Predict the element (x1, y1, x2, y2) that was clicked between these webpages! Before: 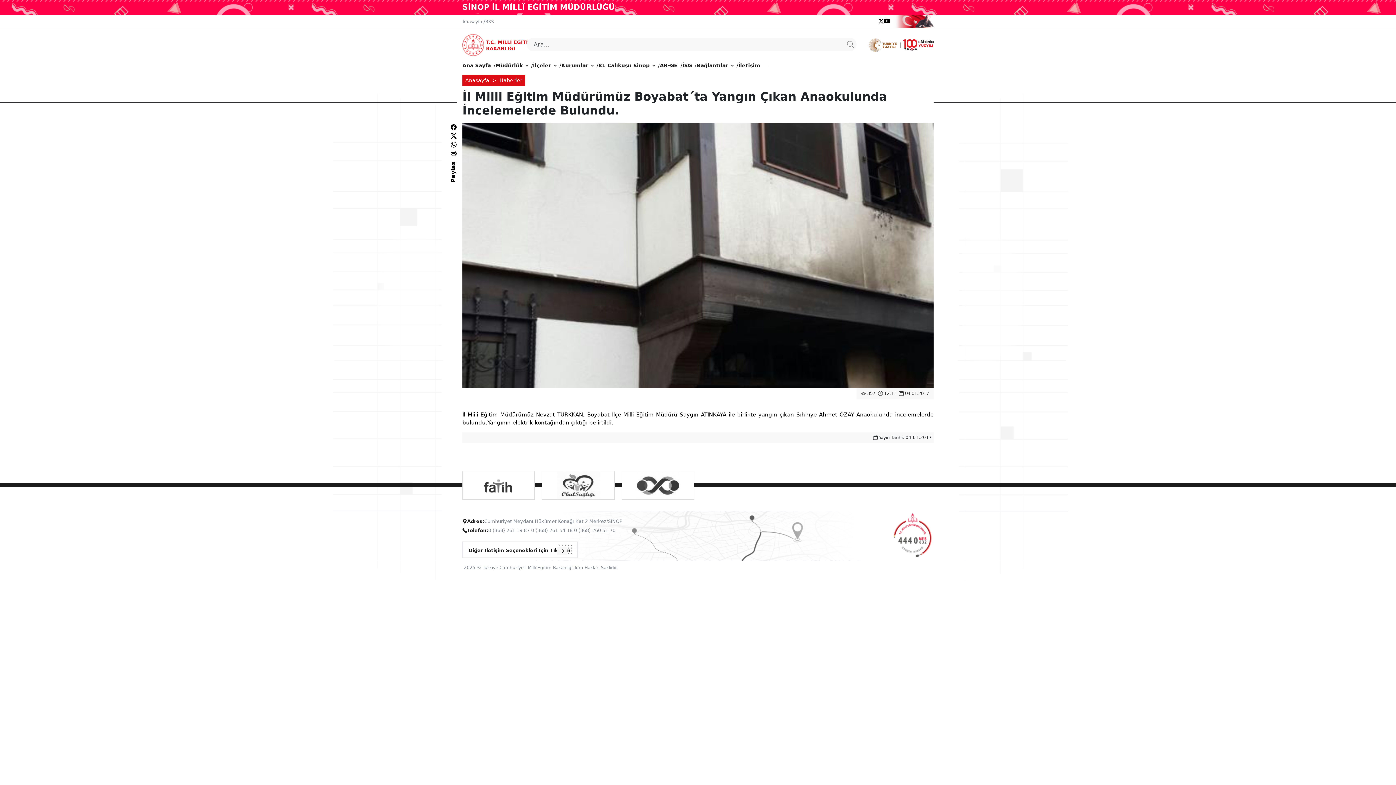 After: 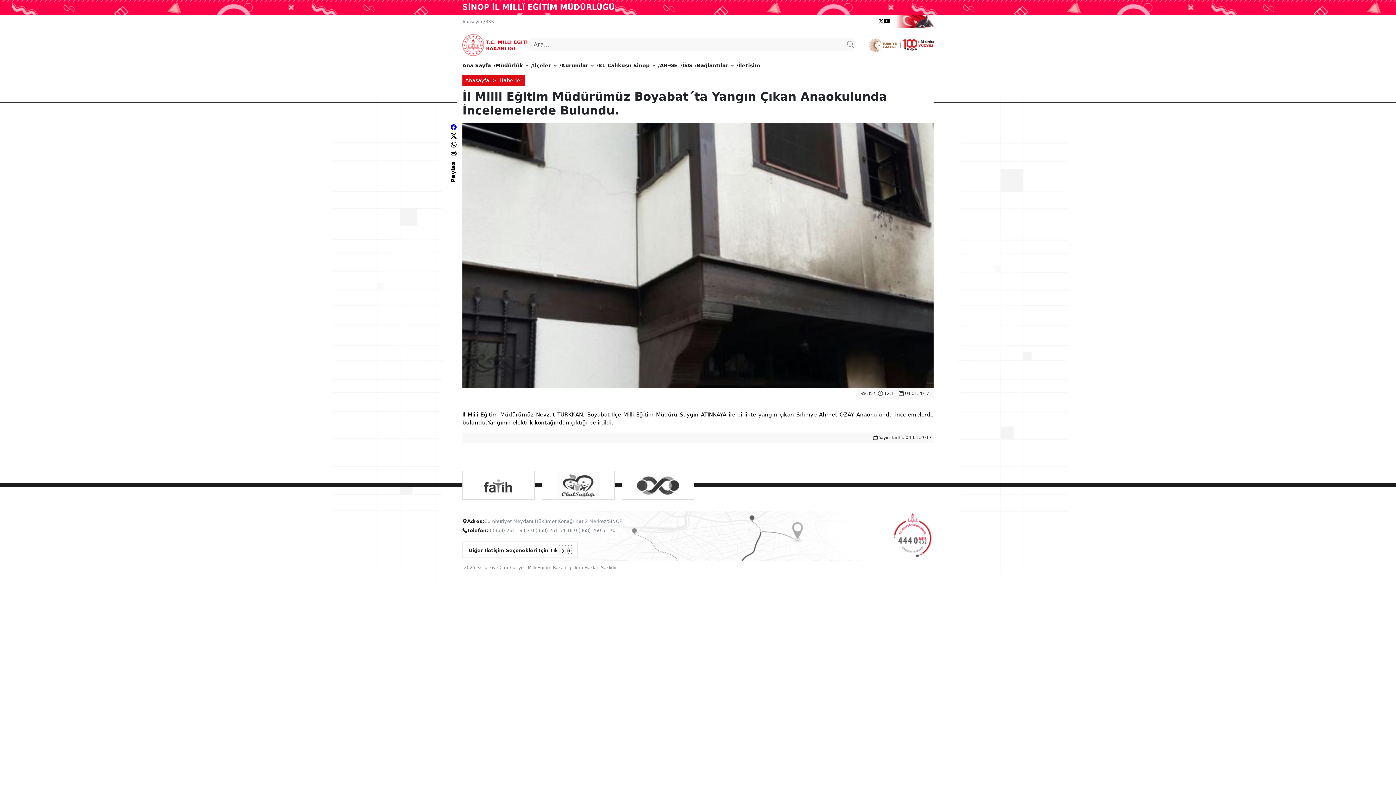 Action: bbox: (450, 124, 456, 130)